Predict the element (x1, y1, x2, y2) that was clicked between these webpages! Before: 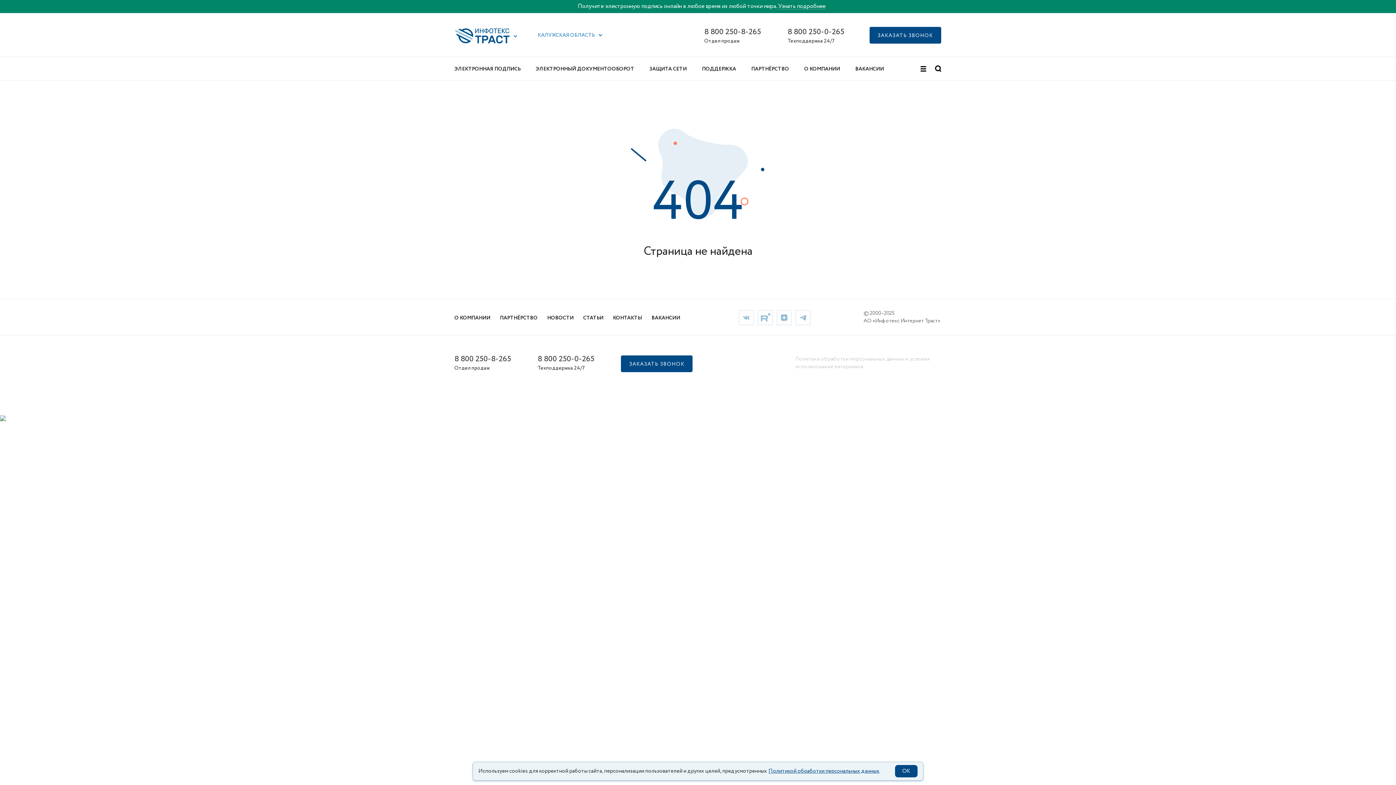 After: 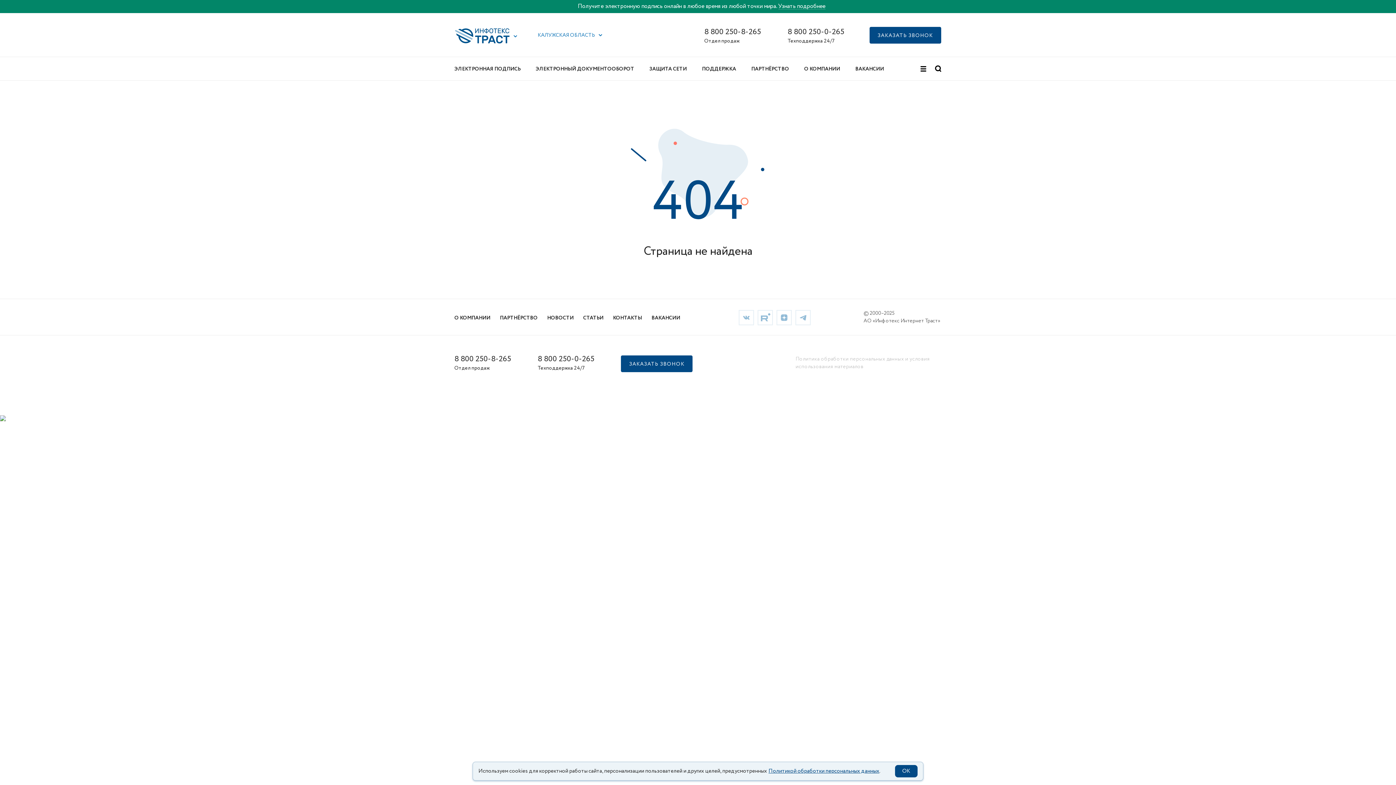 Action: bbox: (787, 26, 844, 37) label: 8 800 250-0-265